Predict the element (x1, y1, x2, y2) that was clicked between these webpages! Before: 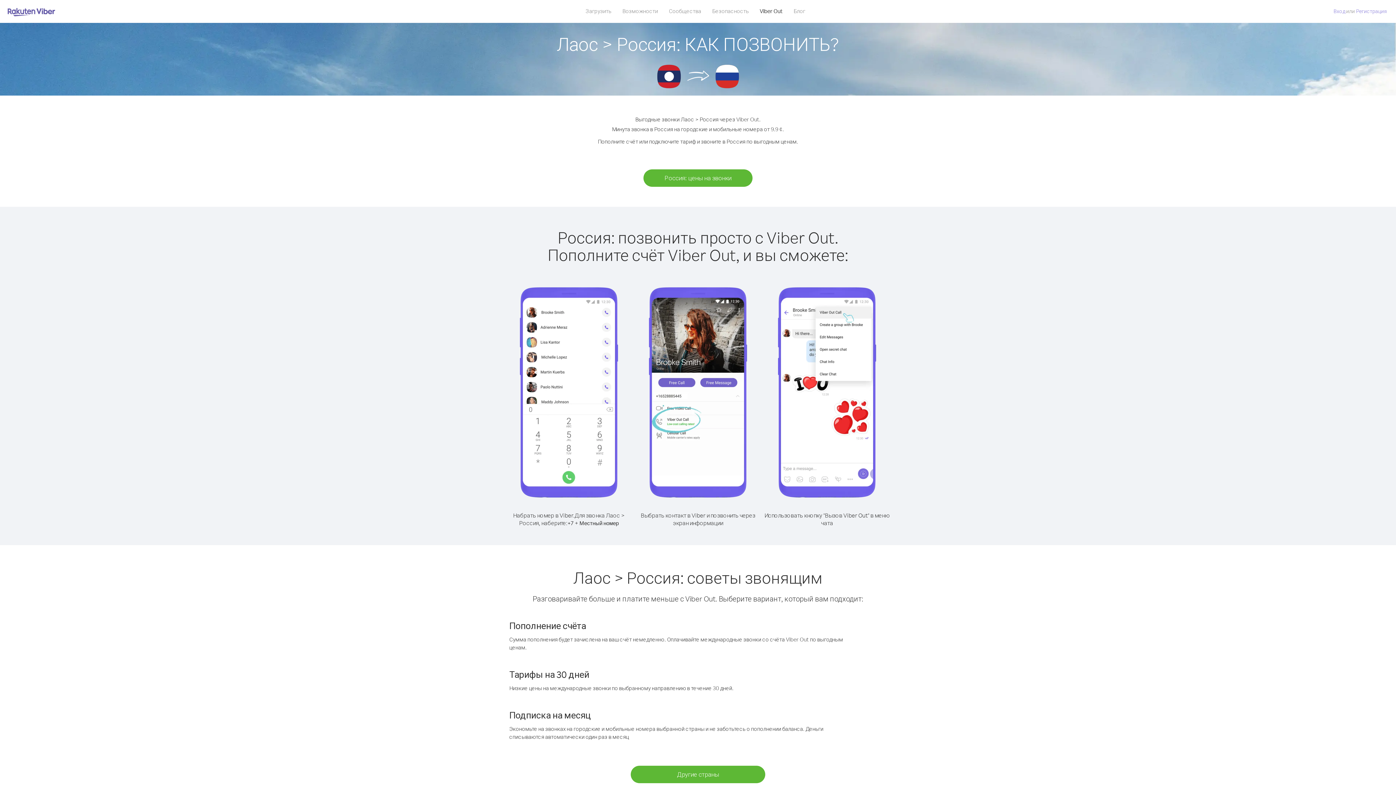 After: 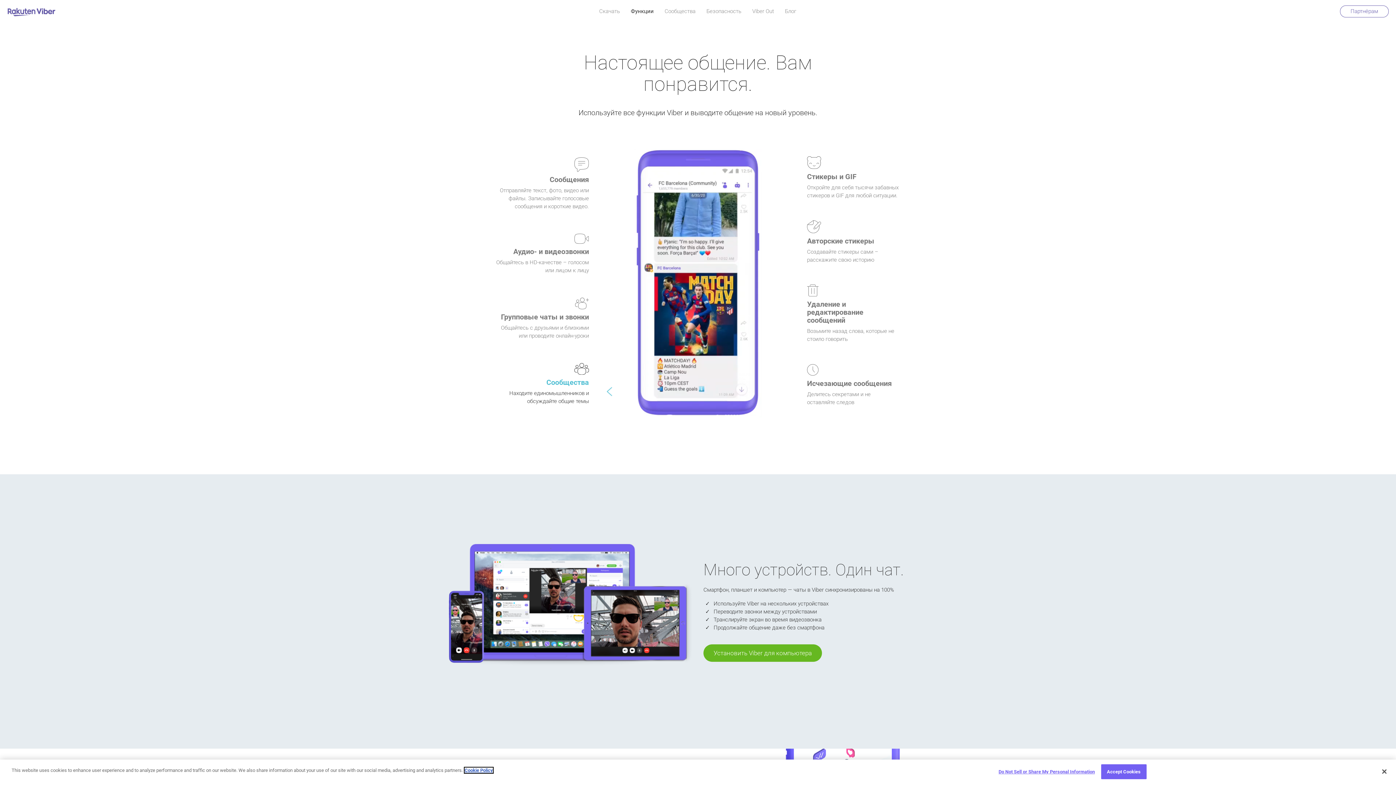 Action: bbox: (617, 5, 663, 16) label: Возможности